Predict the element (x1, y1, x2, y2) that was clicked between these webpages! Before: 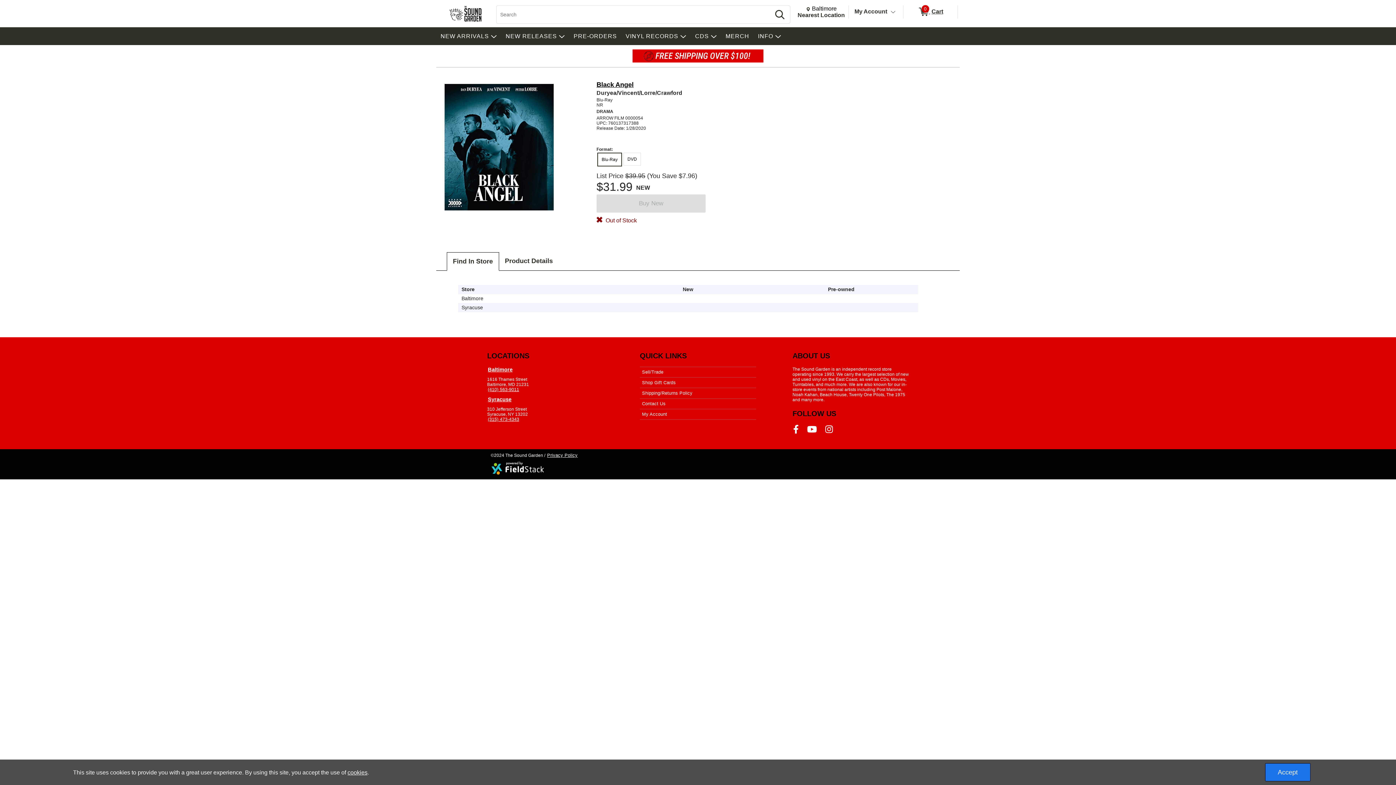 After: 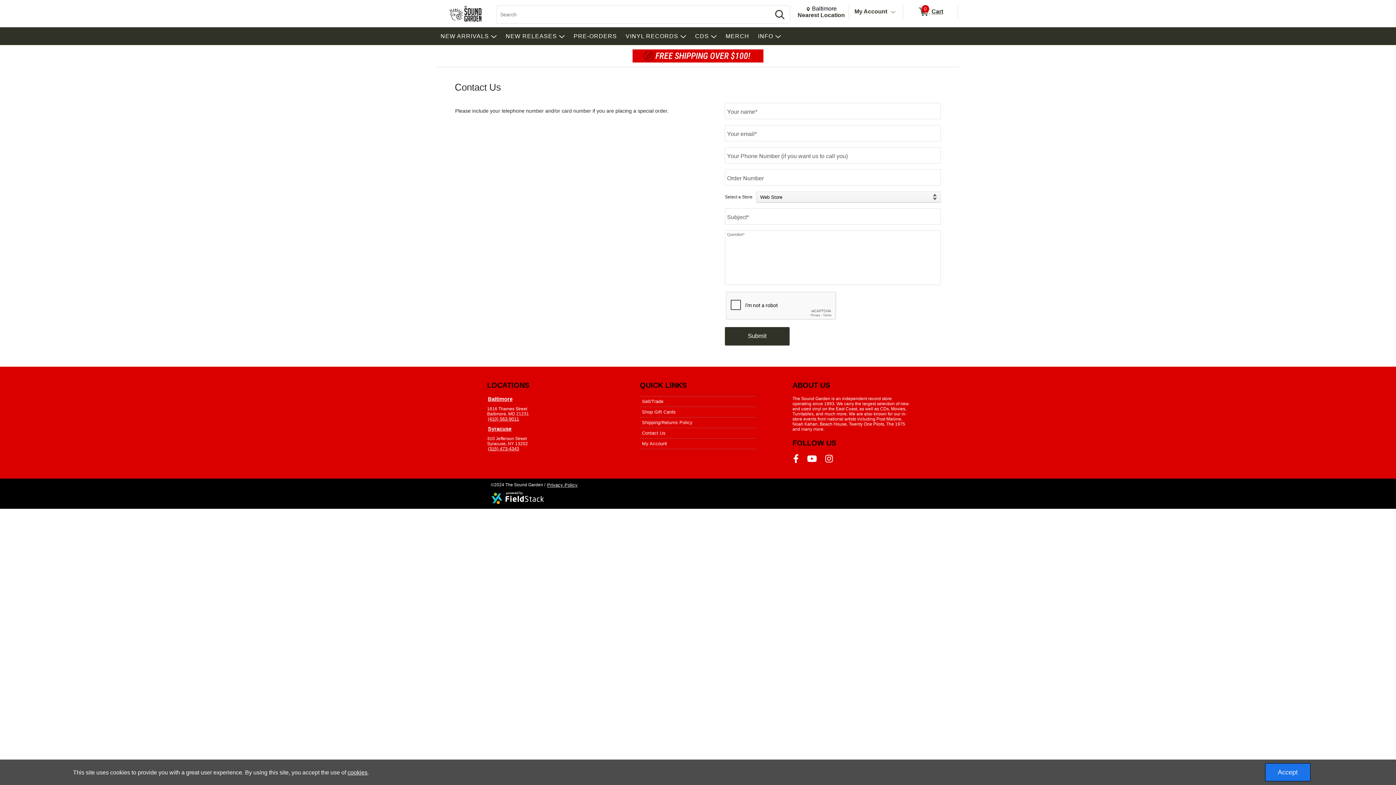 Action: label: Contact Us bbox: (641, 401, 666, 406)